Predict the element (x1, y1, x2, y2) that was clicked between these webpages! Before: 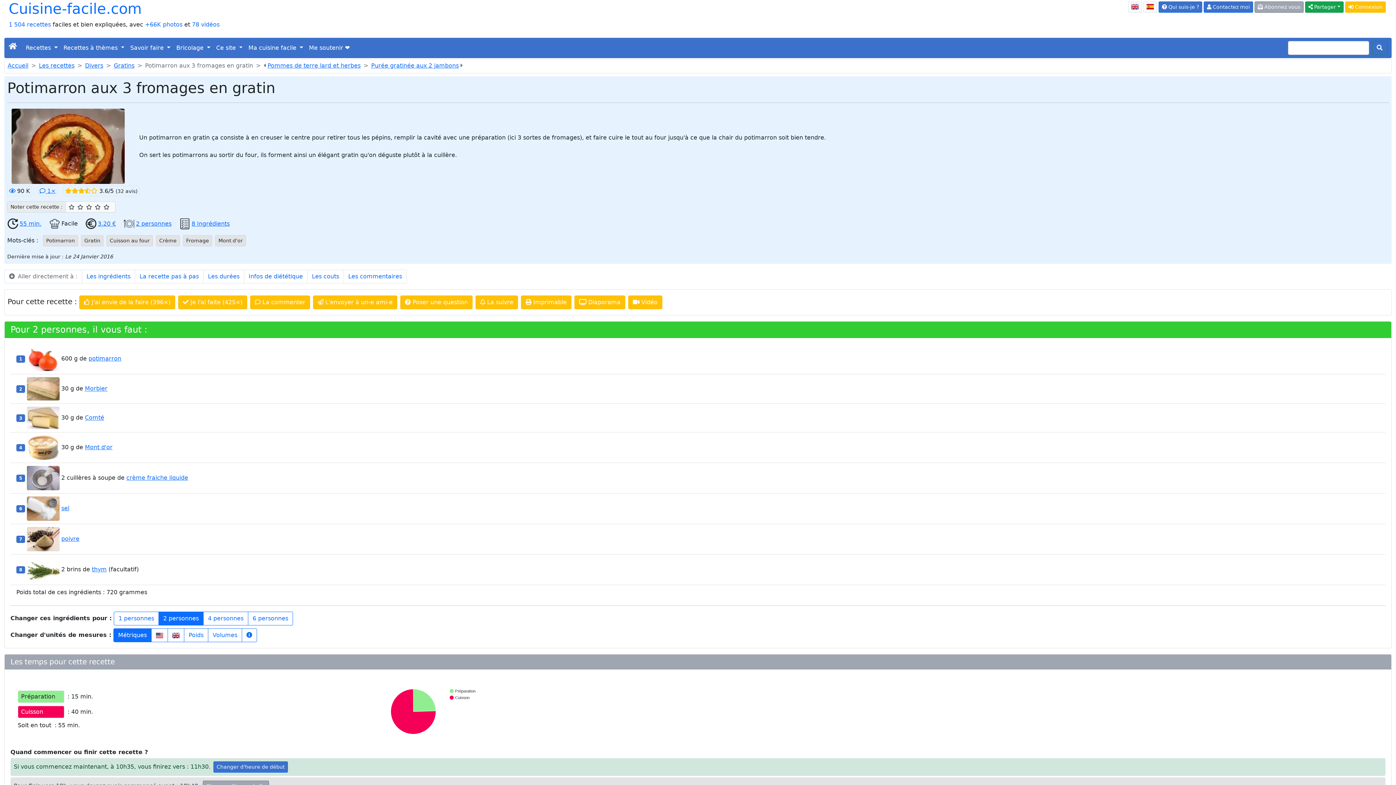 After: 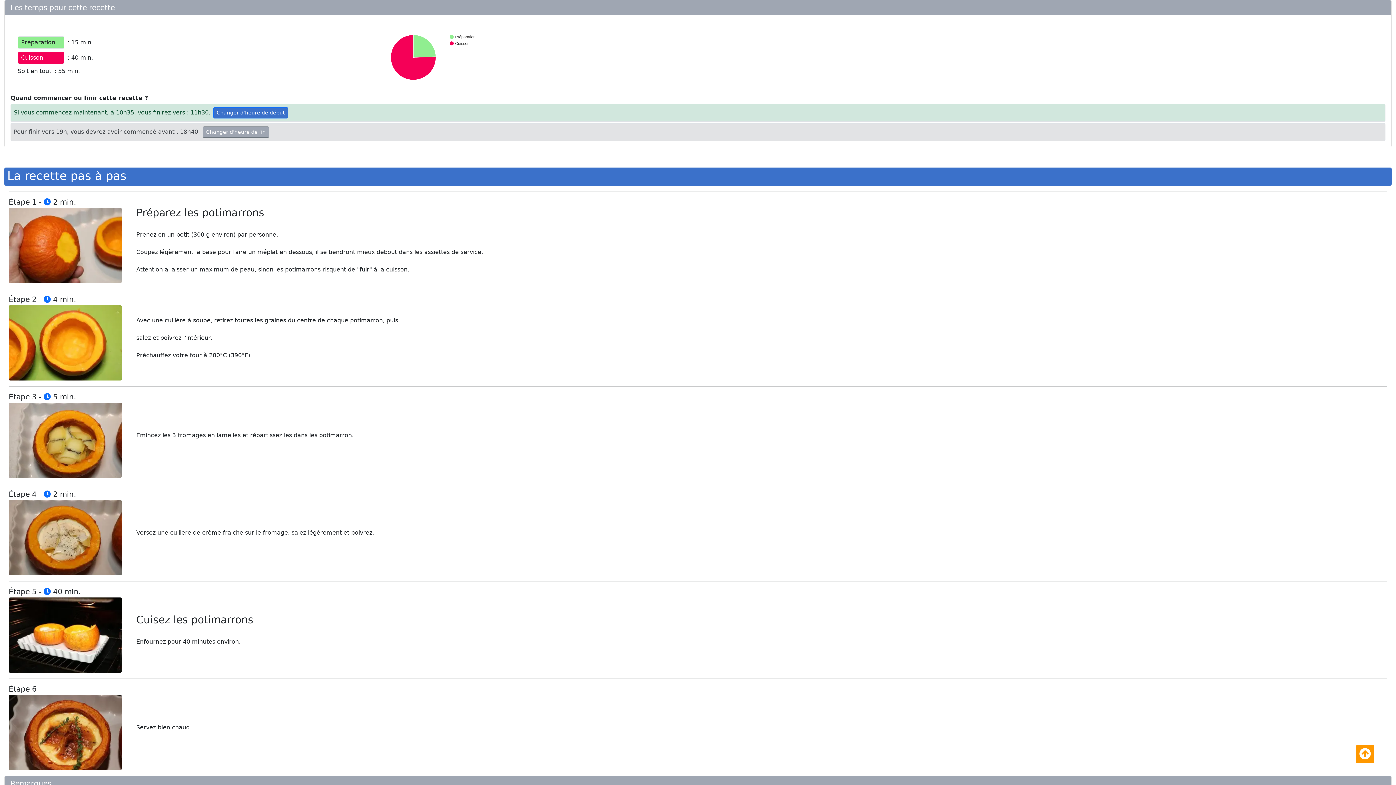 Action: bbox: (203, 269, 244, 283) label: Les durées